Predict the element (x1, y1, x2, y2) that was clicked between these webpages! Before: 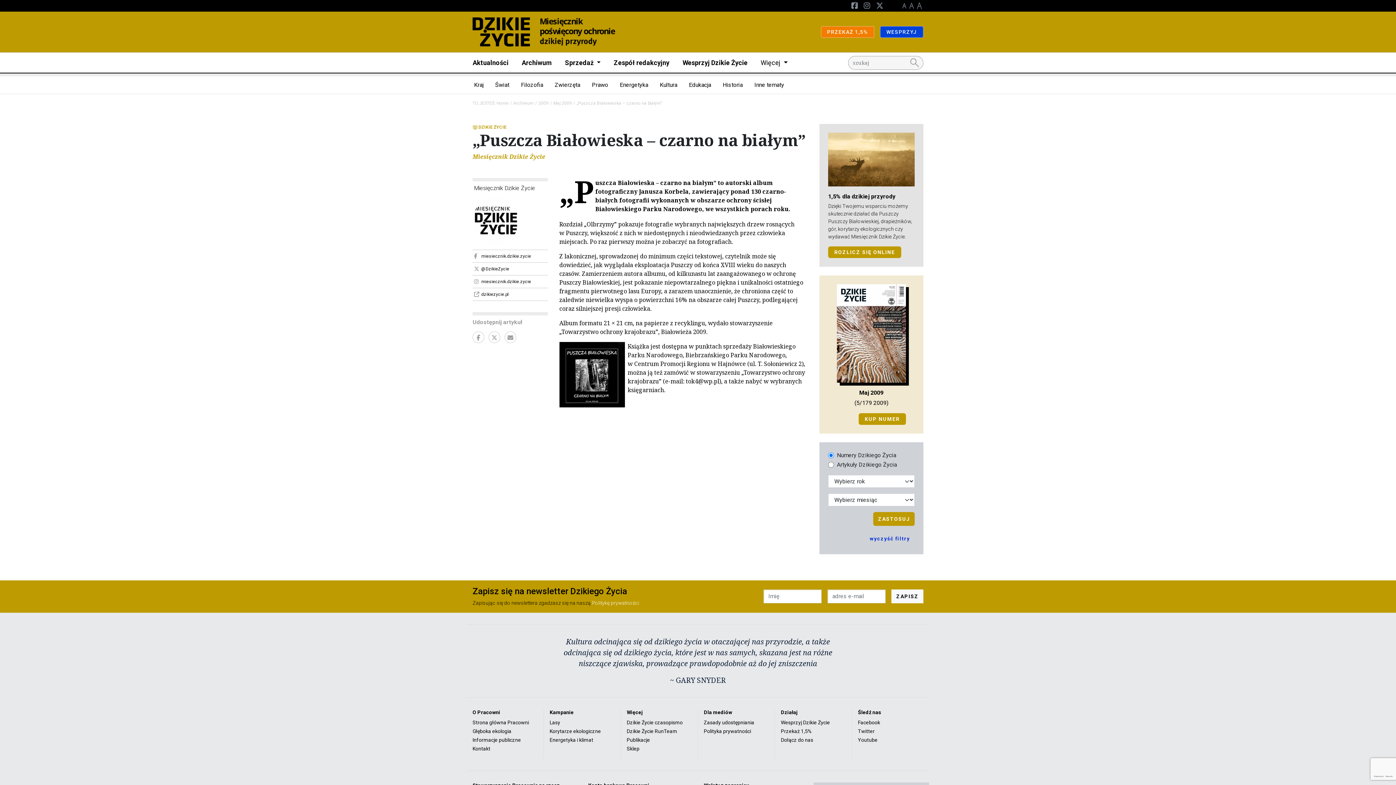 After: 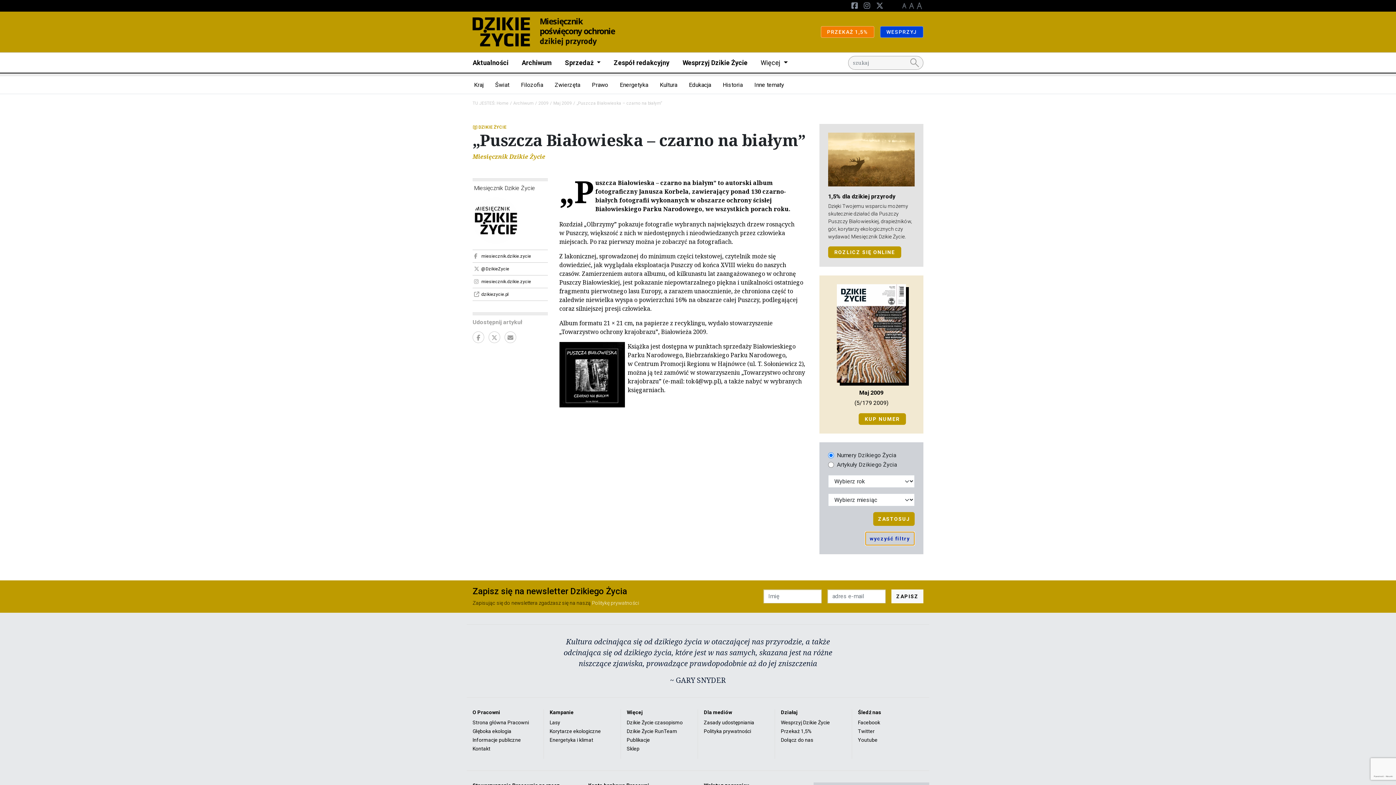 Action: label: wyczyść filtry bbox: (865, 531, 914, 545)